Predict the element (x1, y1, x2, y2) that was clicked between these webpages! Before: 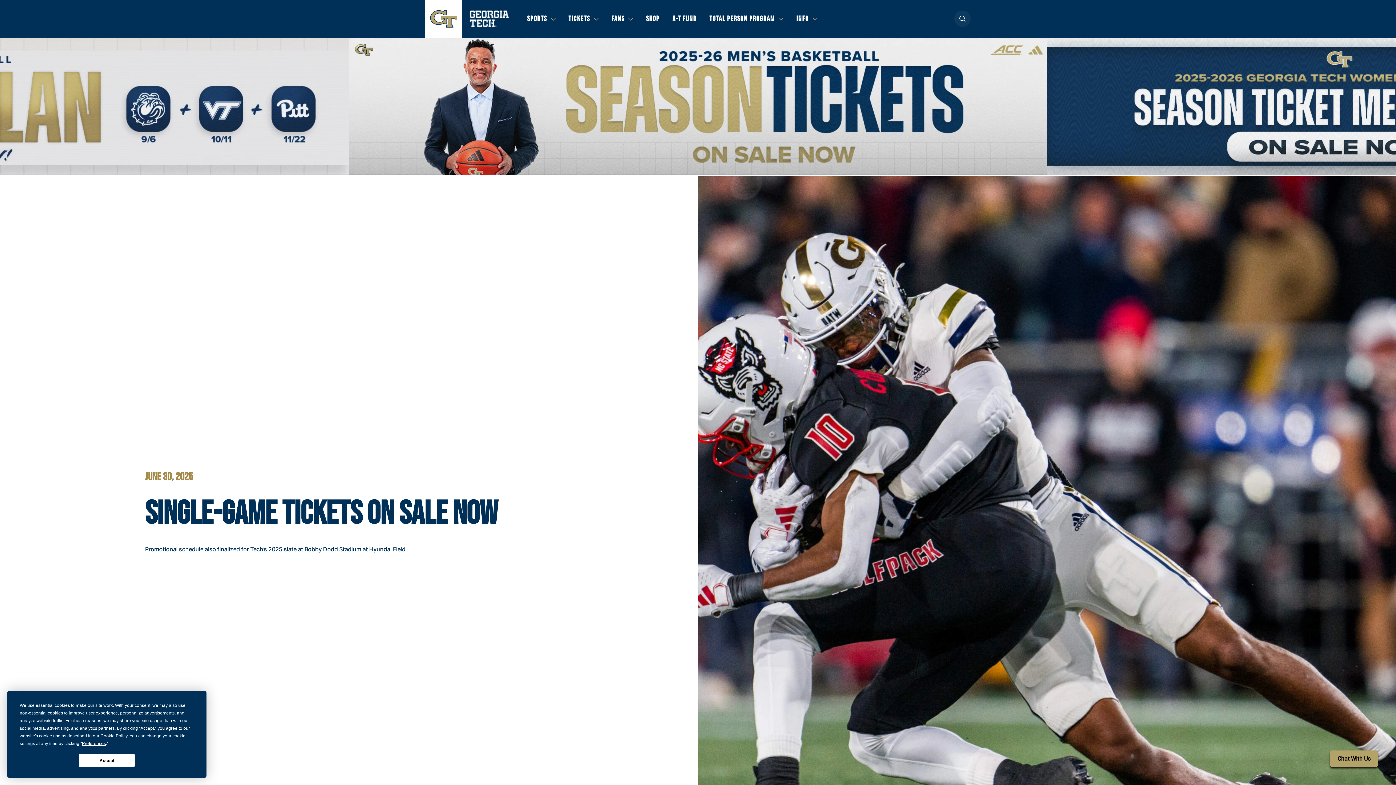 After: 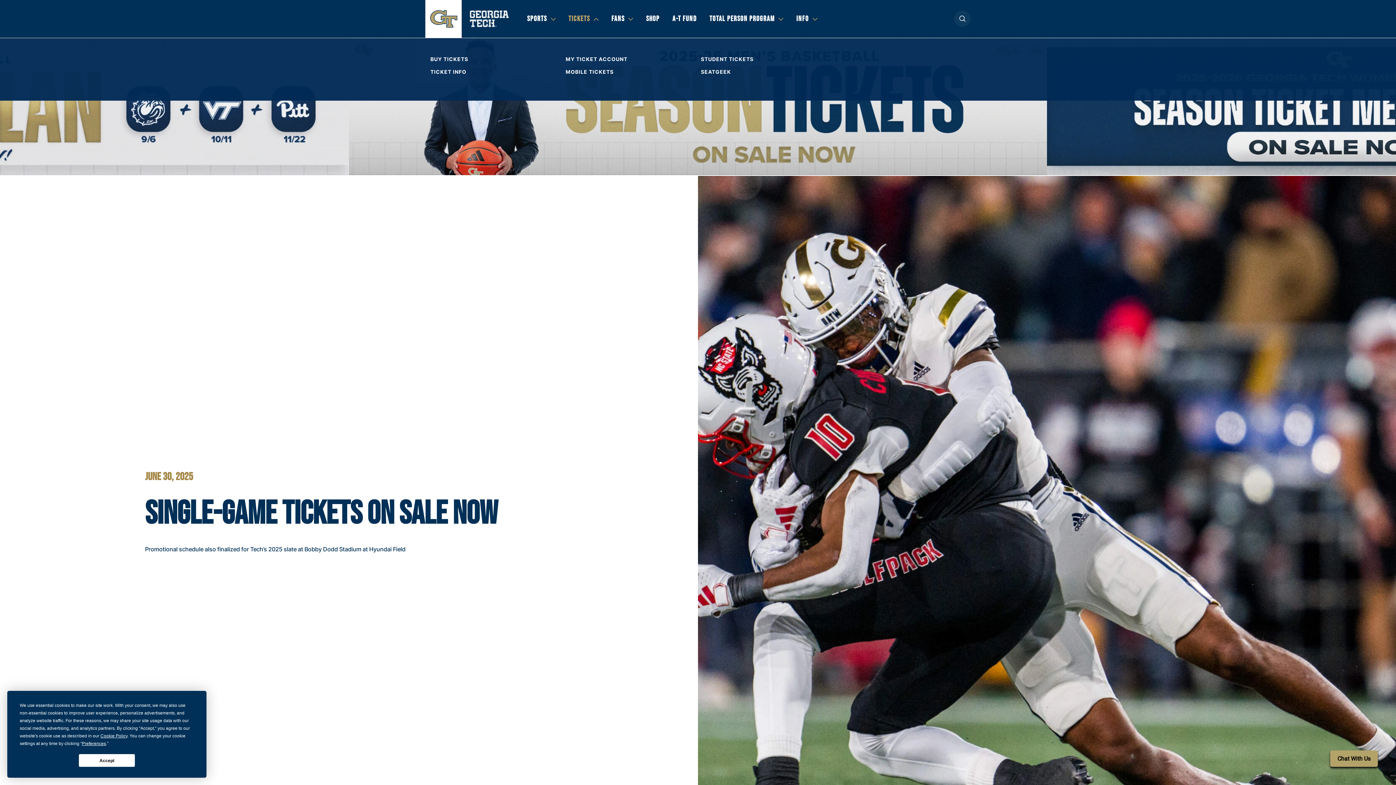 Action: label: TICKETS bbox: (568, 13, 598, 24)